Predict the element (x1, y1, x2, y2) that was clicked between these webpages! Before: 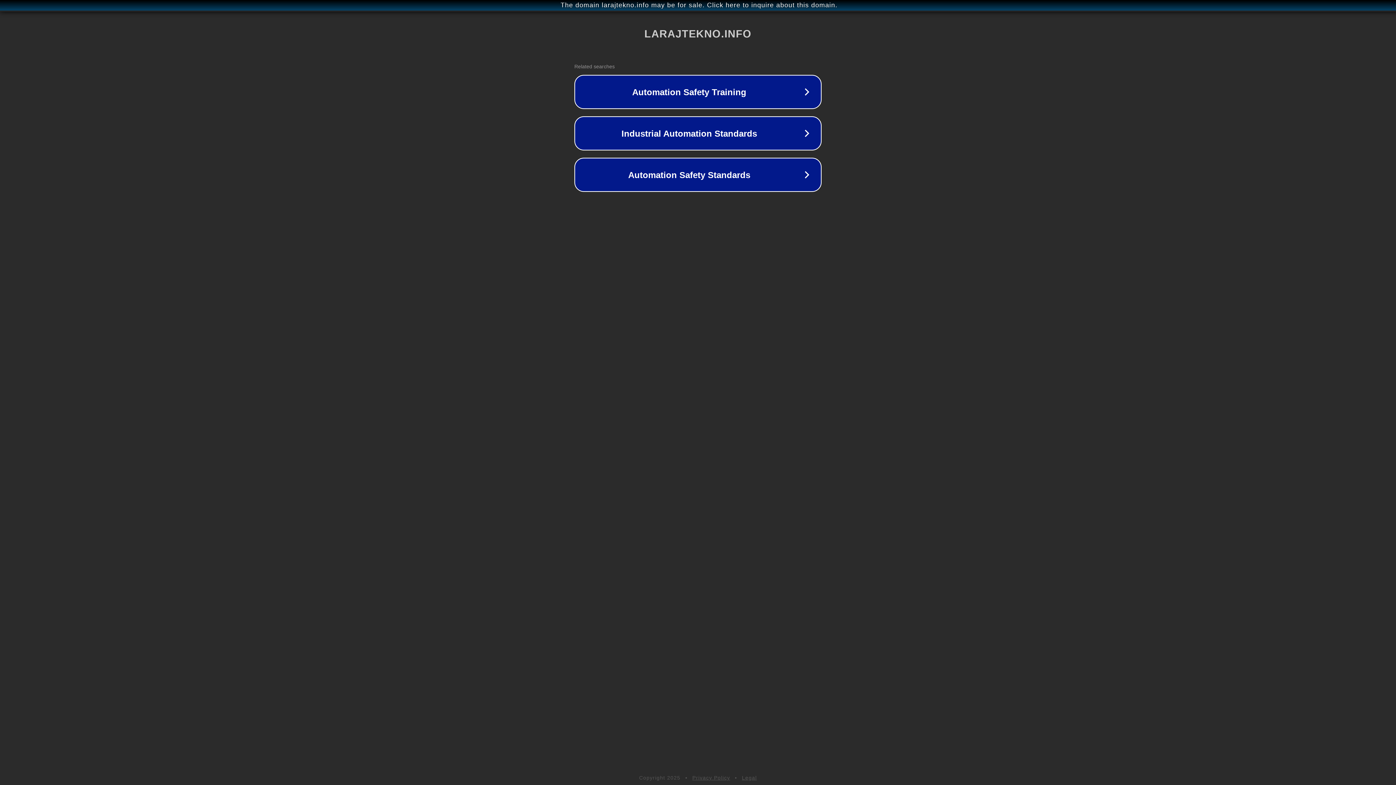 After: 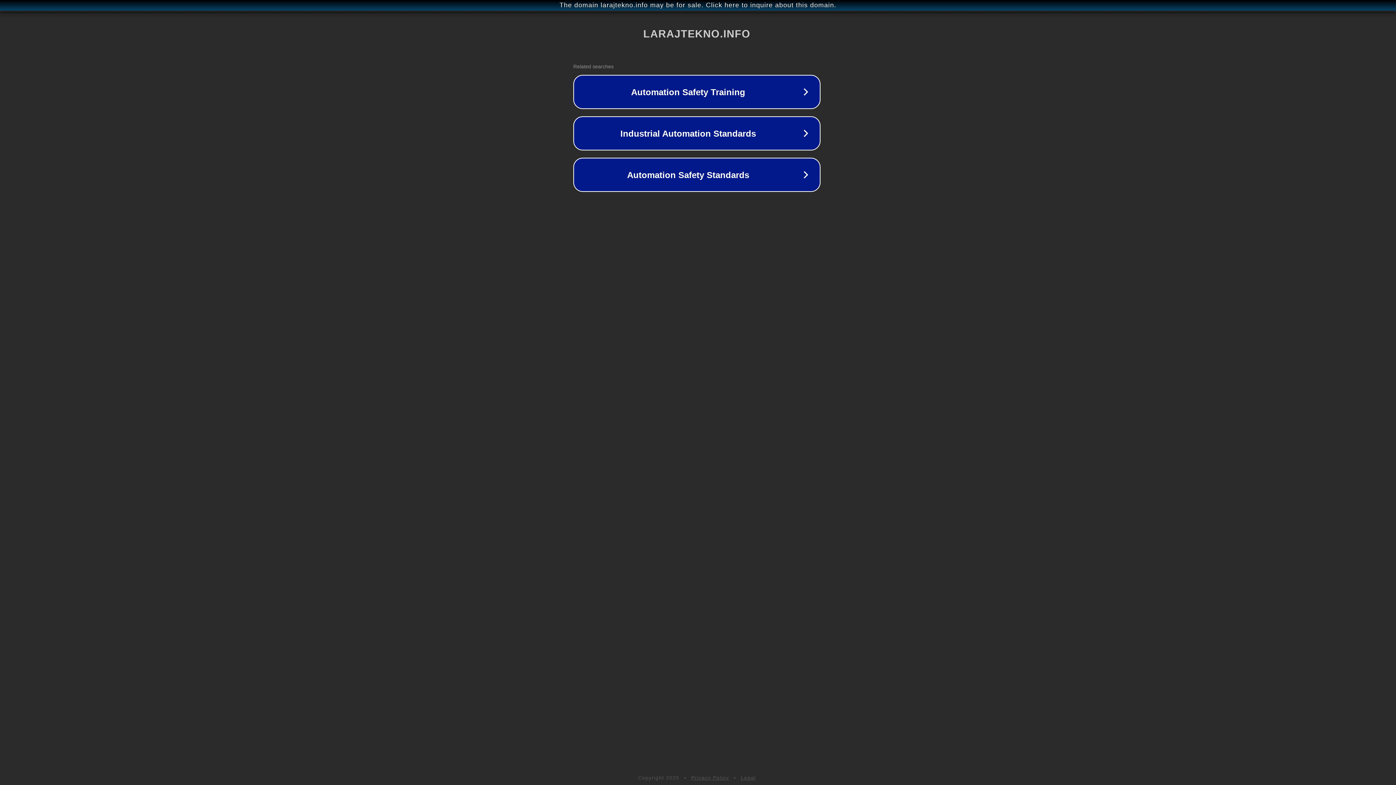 Action: label: The domain larajtekno.info may be for sale. Click here to inquire about this domain. bbox: (1, 1, 1397, 9)